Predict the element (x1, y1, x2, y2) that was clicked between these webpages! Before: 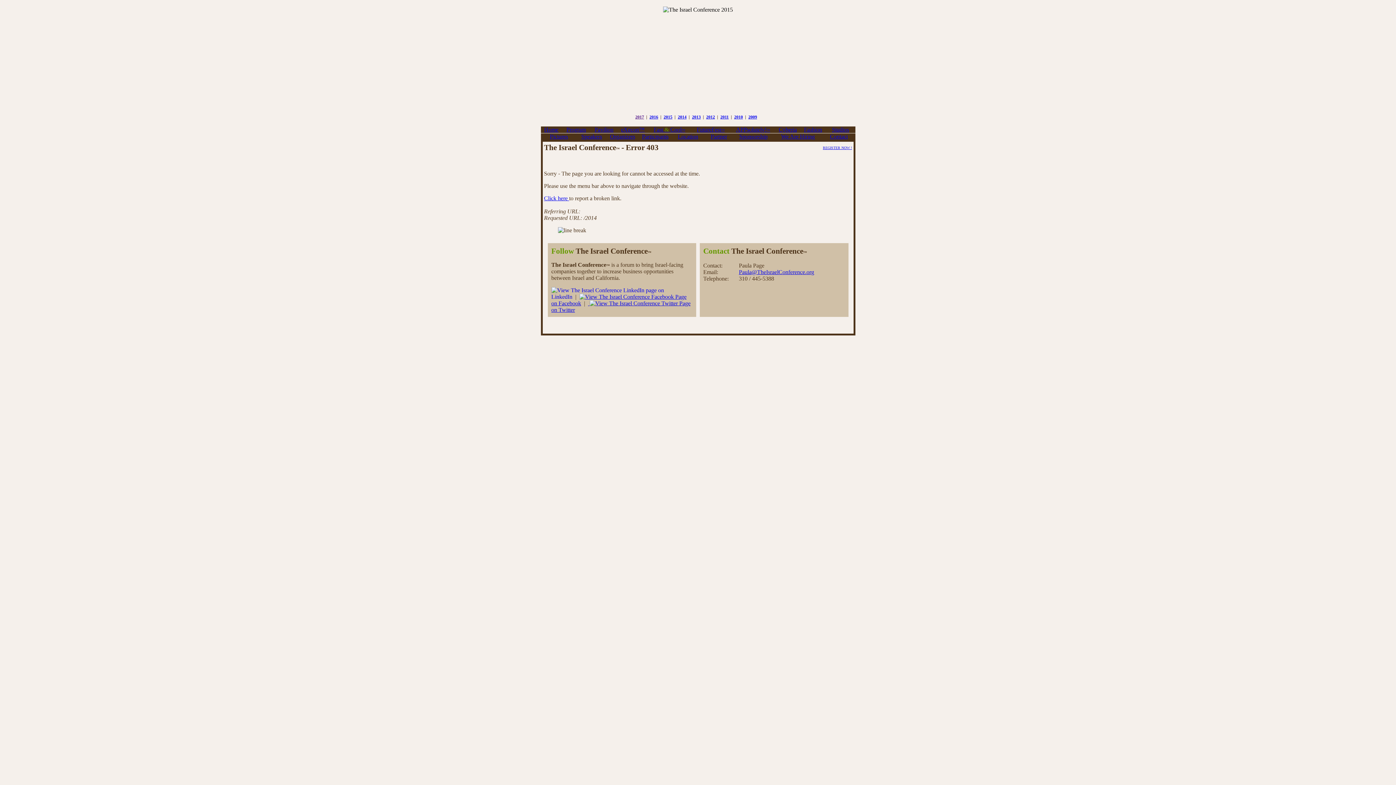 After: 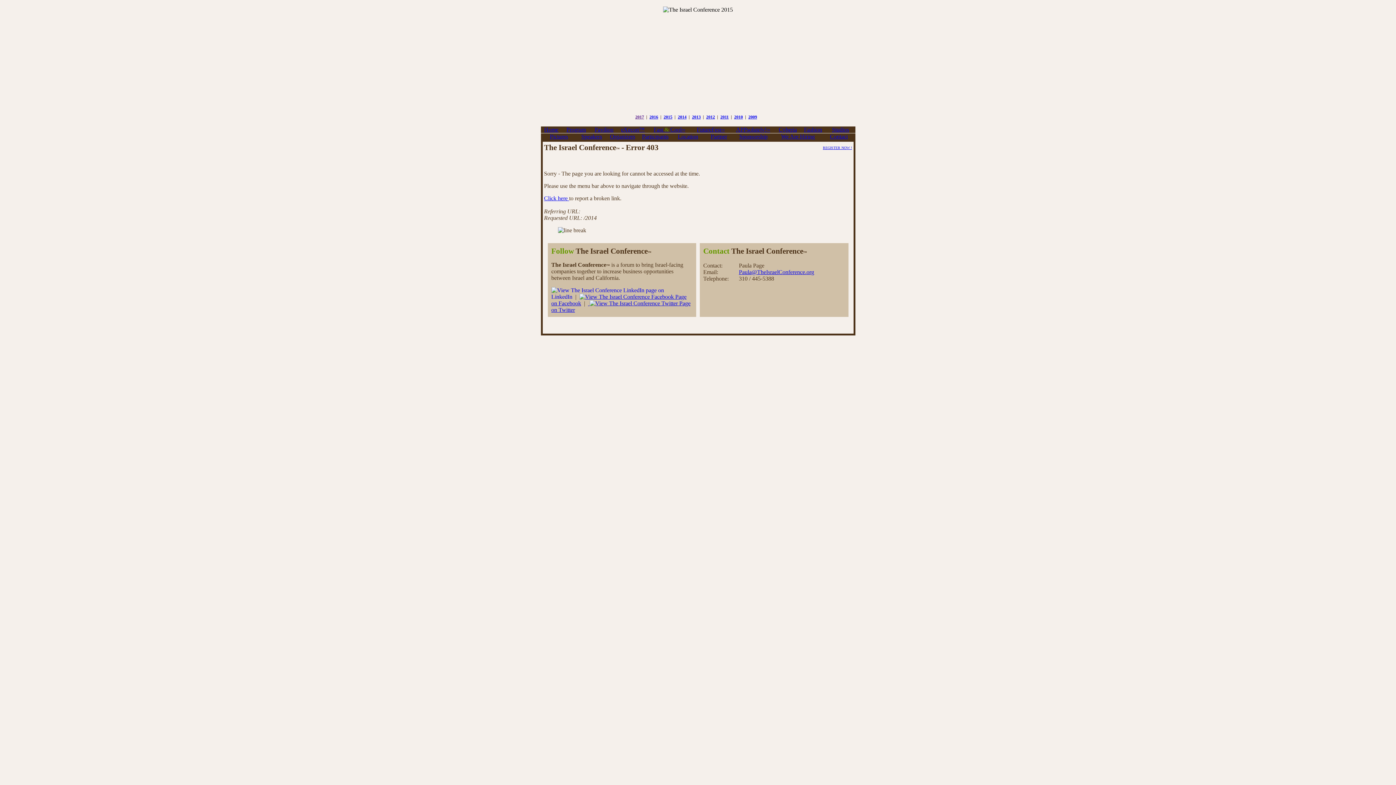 Action: bbox: (551, 300, 690, 313) label:   on Twitter